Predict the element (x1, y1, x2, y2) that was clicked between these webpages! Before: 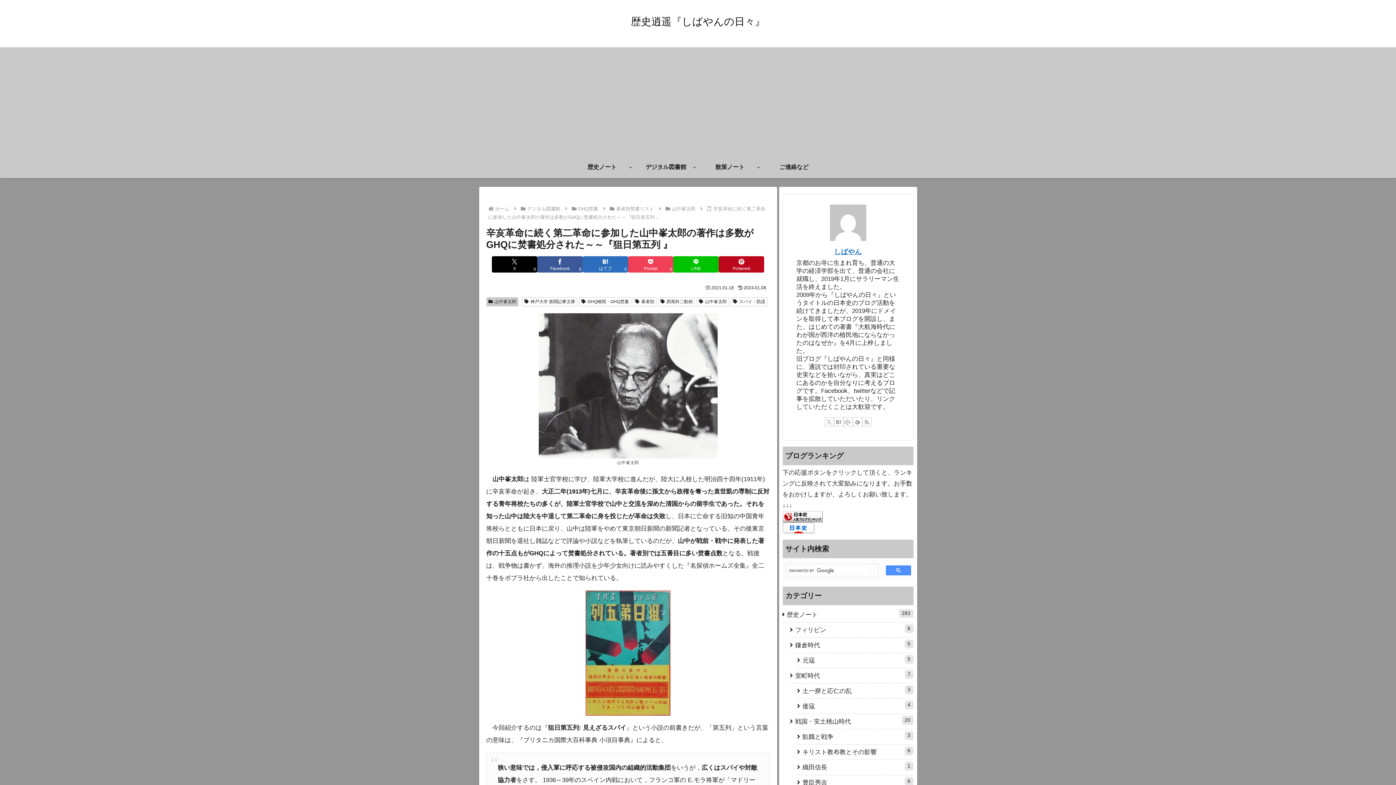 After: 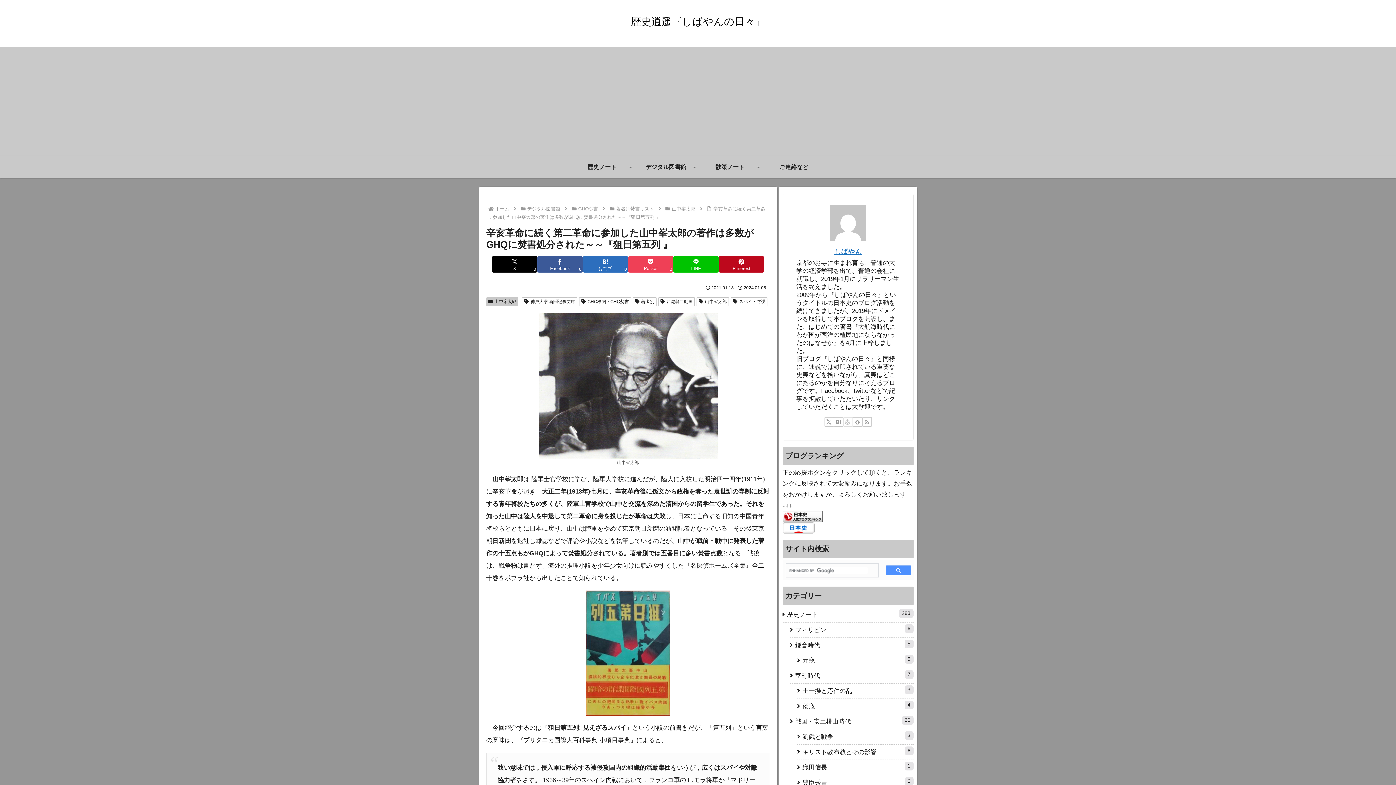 Action: bbox: (843, 417, 852, 427) label: CodePenをフォロー